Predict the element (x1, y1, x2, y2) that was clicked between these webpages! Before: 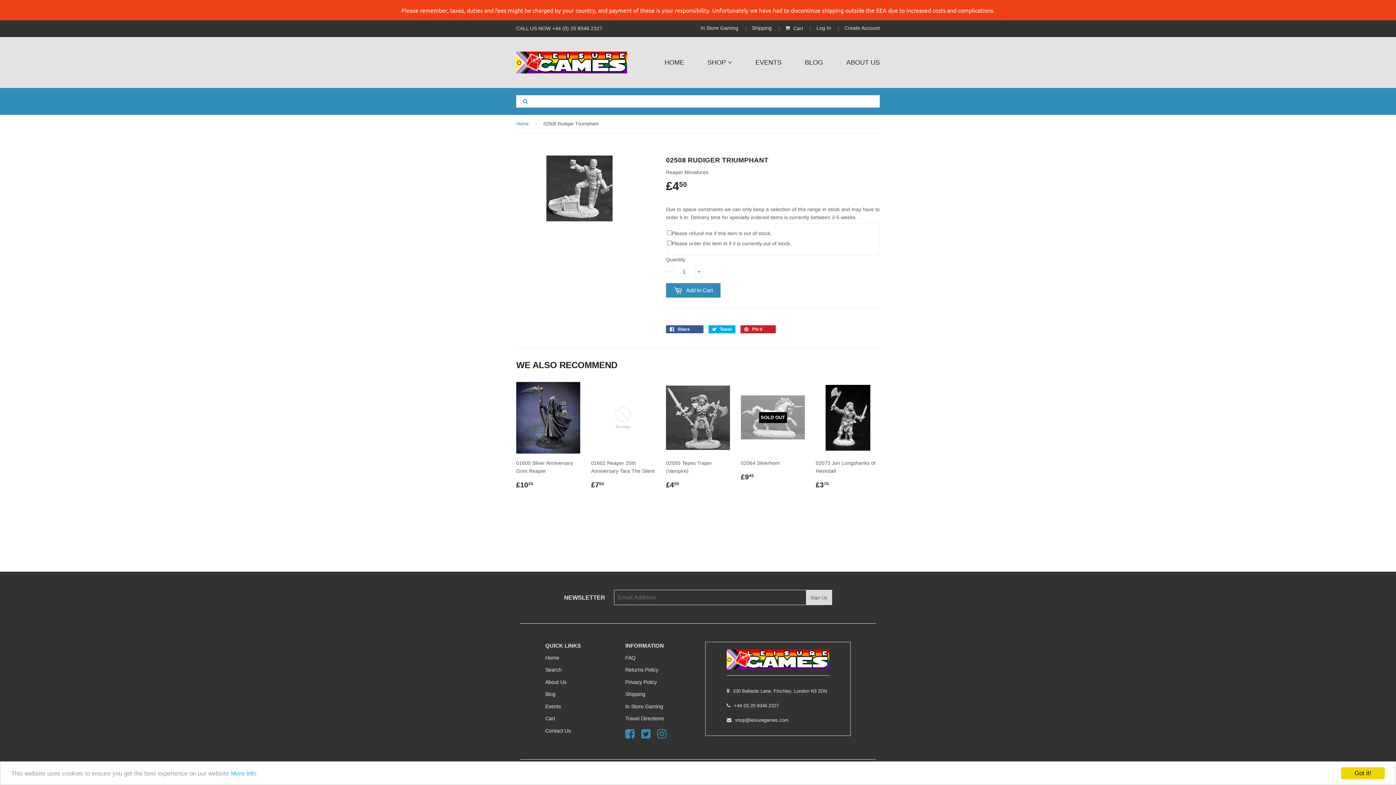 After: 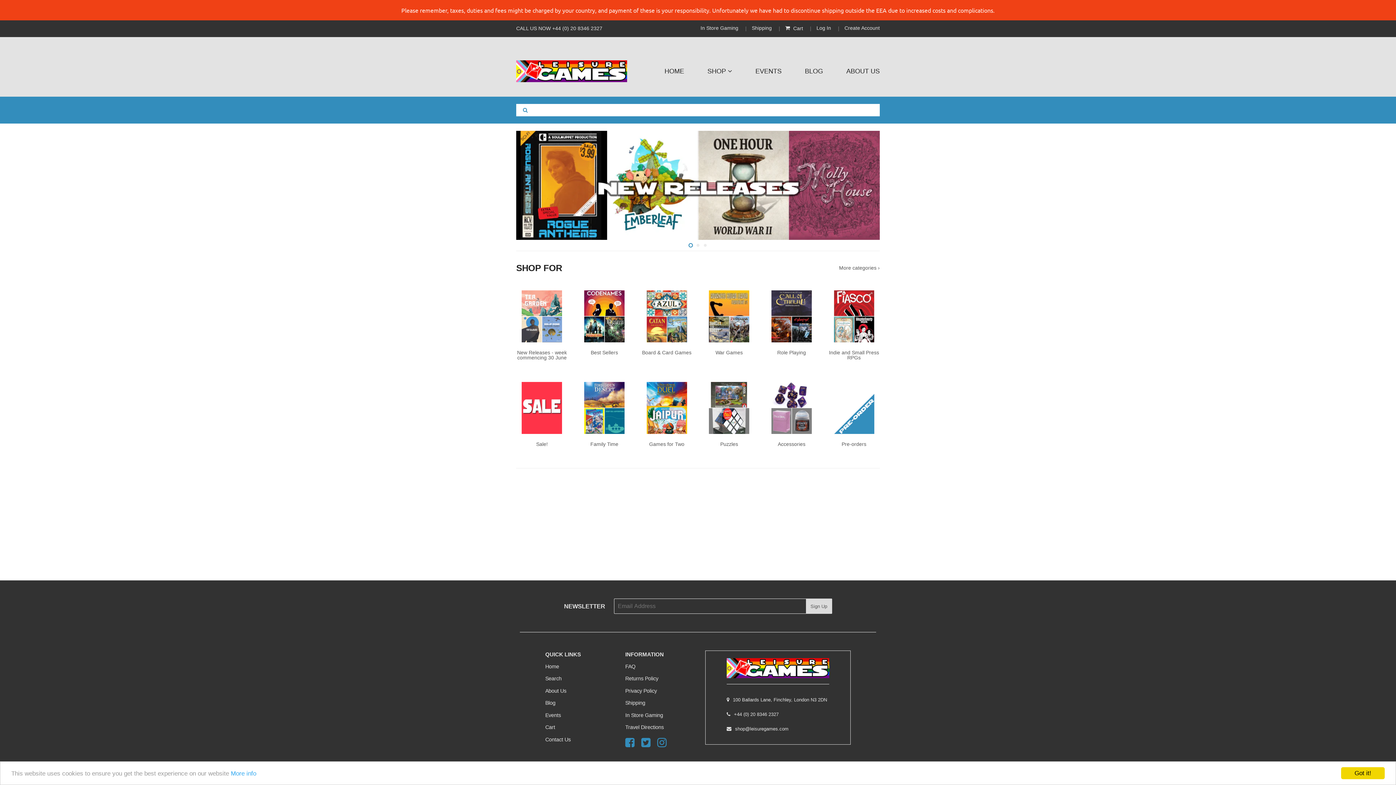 Action: bbox: (726, 665, 829, 671)